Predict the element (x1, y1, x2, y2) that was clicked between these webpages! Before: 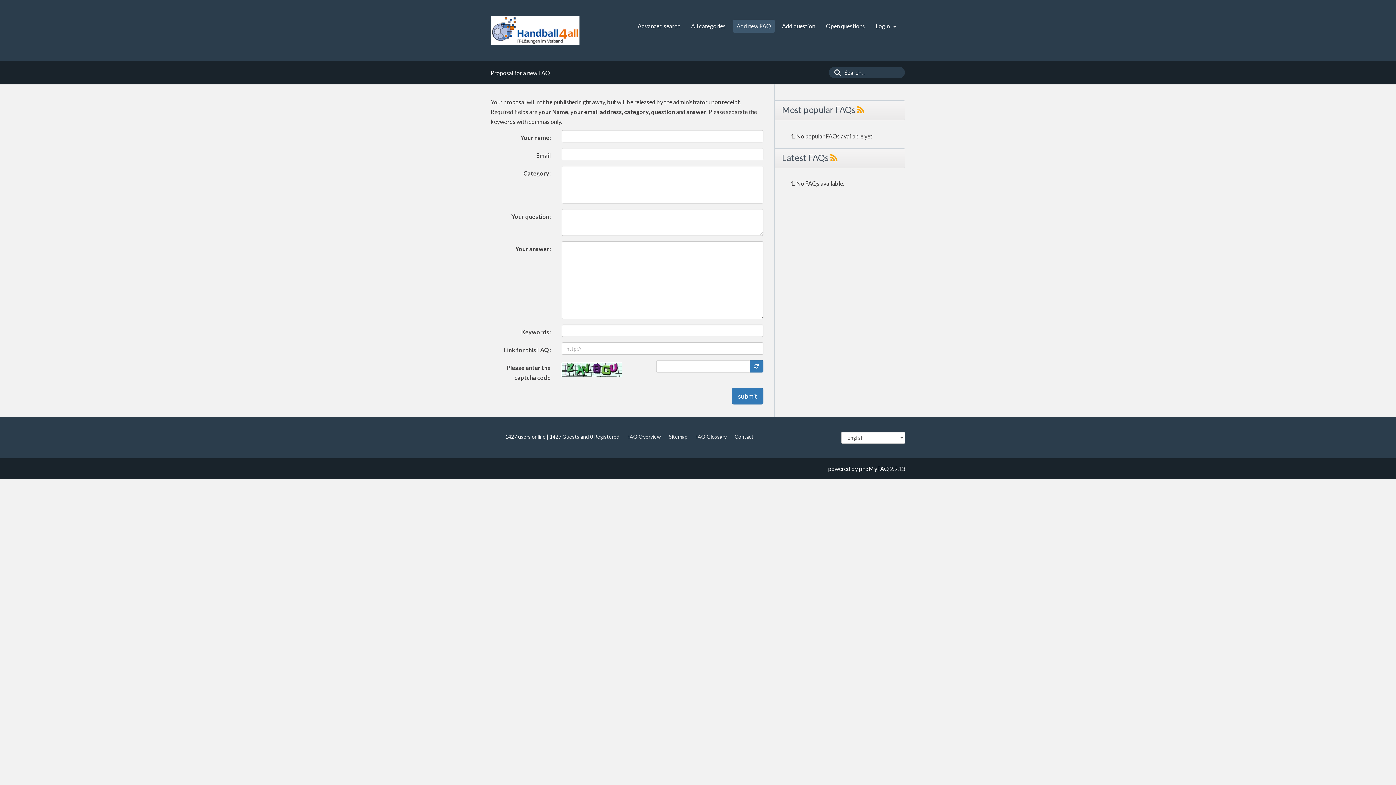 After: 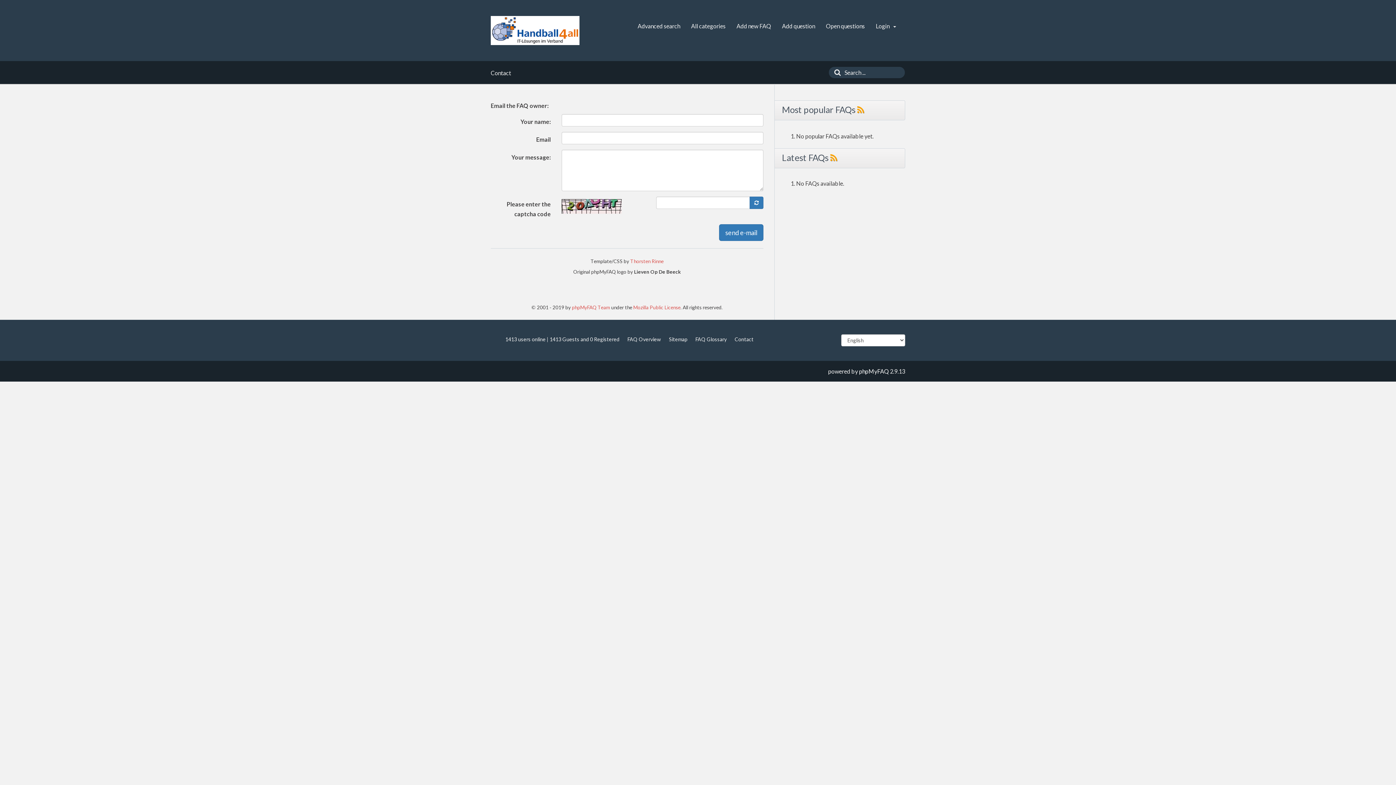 Action: bbox: (734, 433, 753, 440) label: Contact